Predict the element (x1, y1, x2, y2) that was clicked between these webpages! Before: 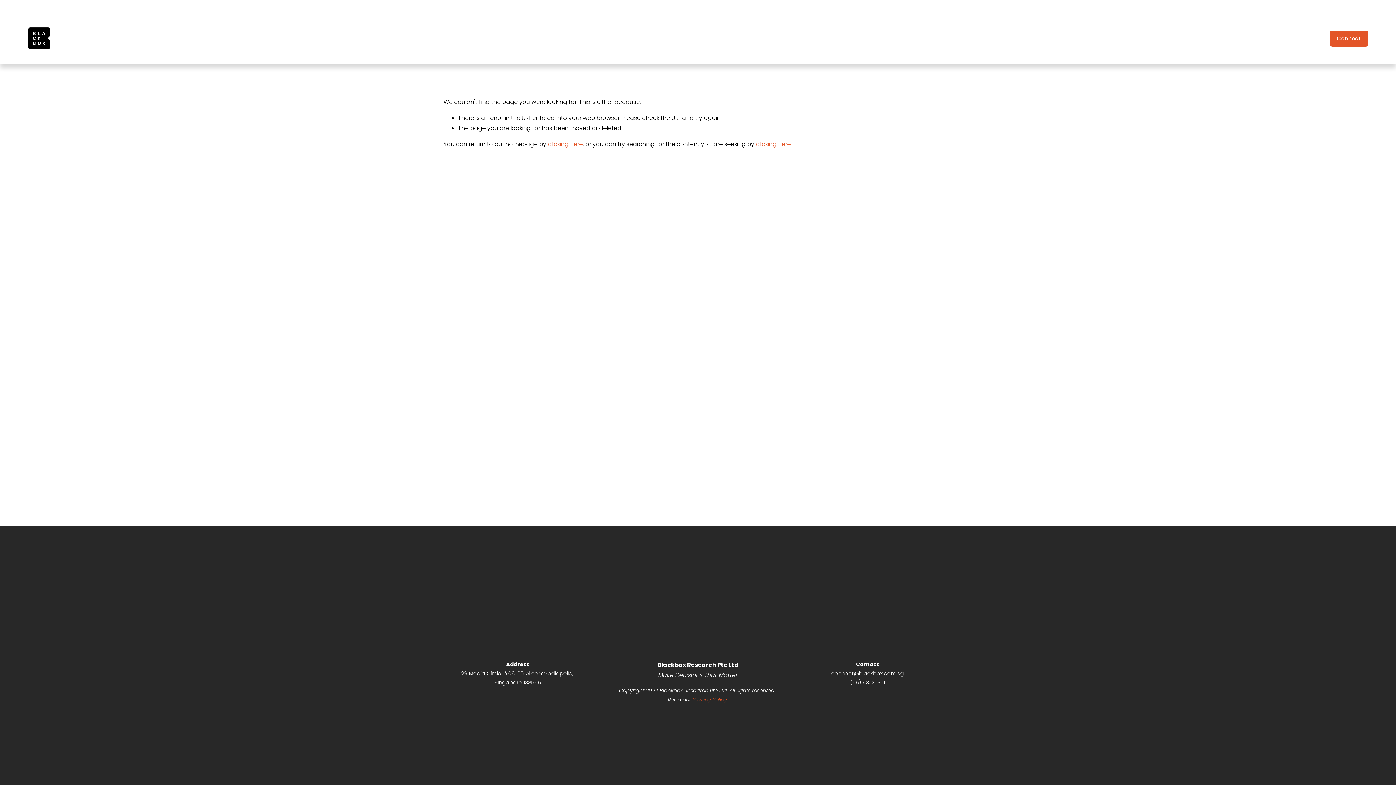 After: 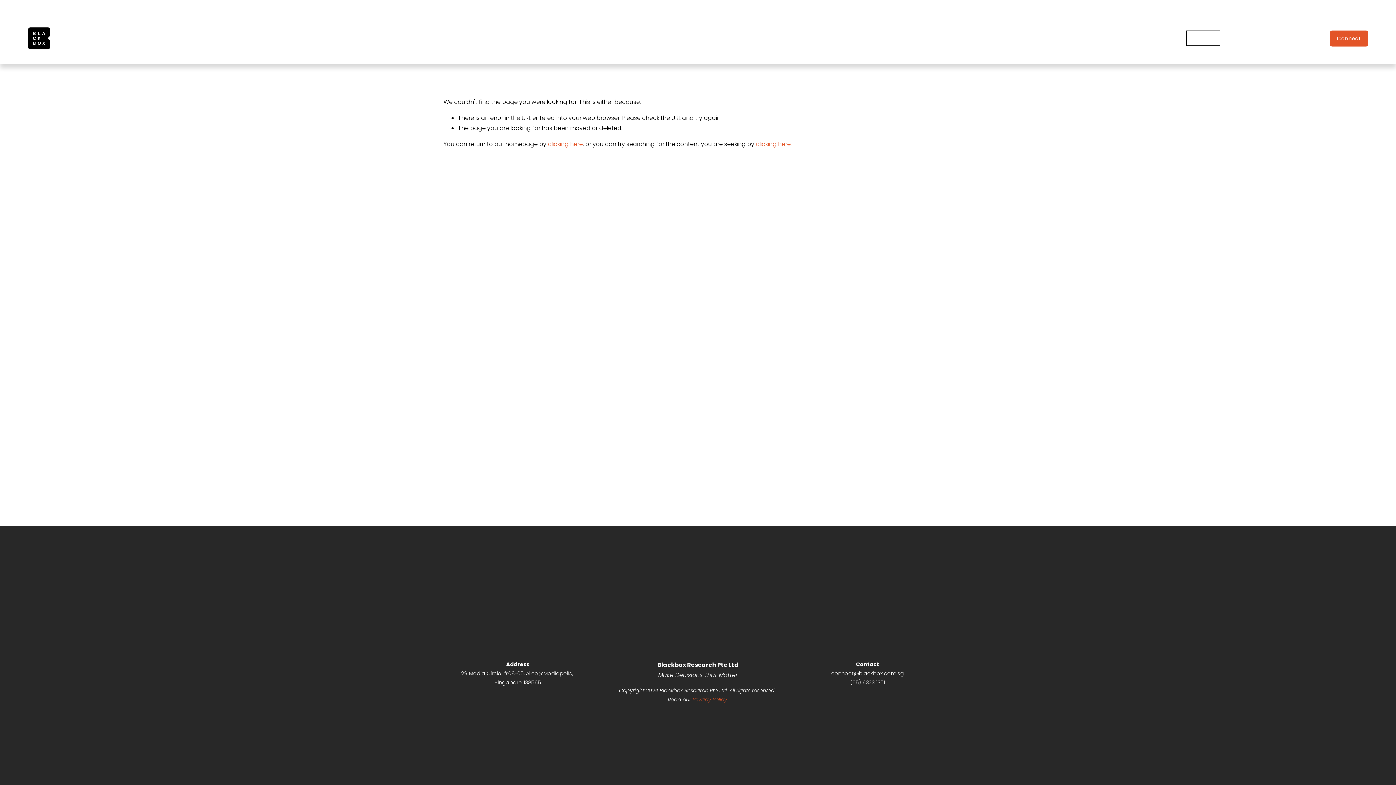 Action: bbox: (1188, 32, 1218, 44) label: SensingSG